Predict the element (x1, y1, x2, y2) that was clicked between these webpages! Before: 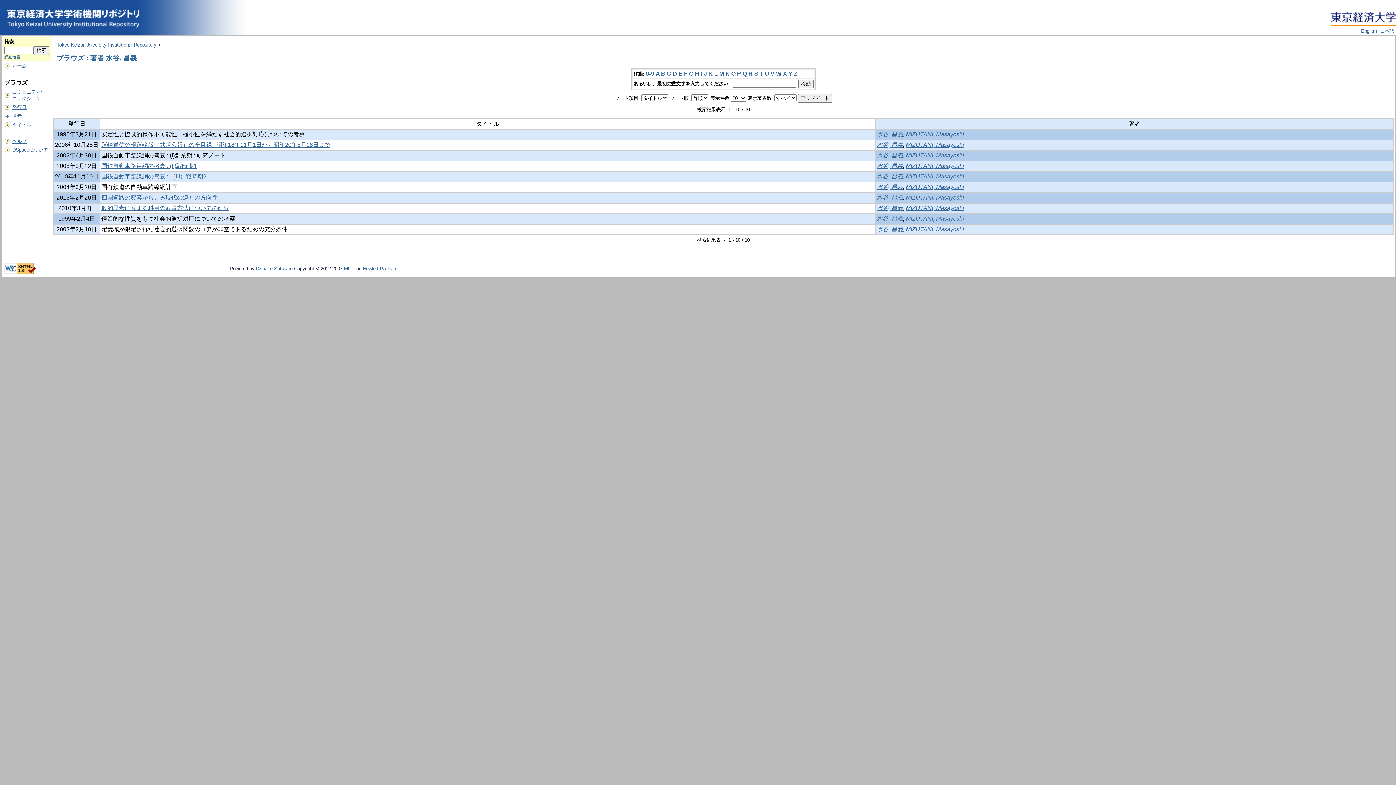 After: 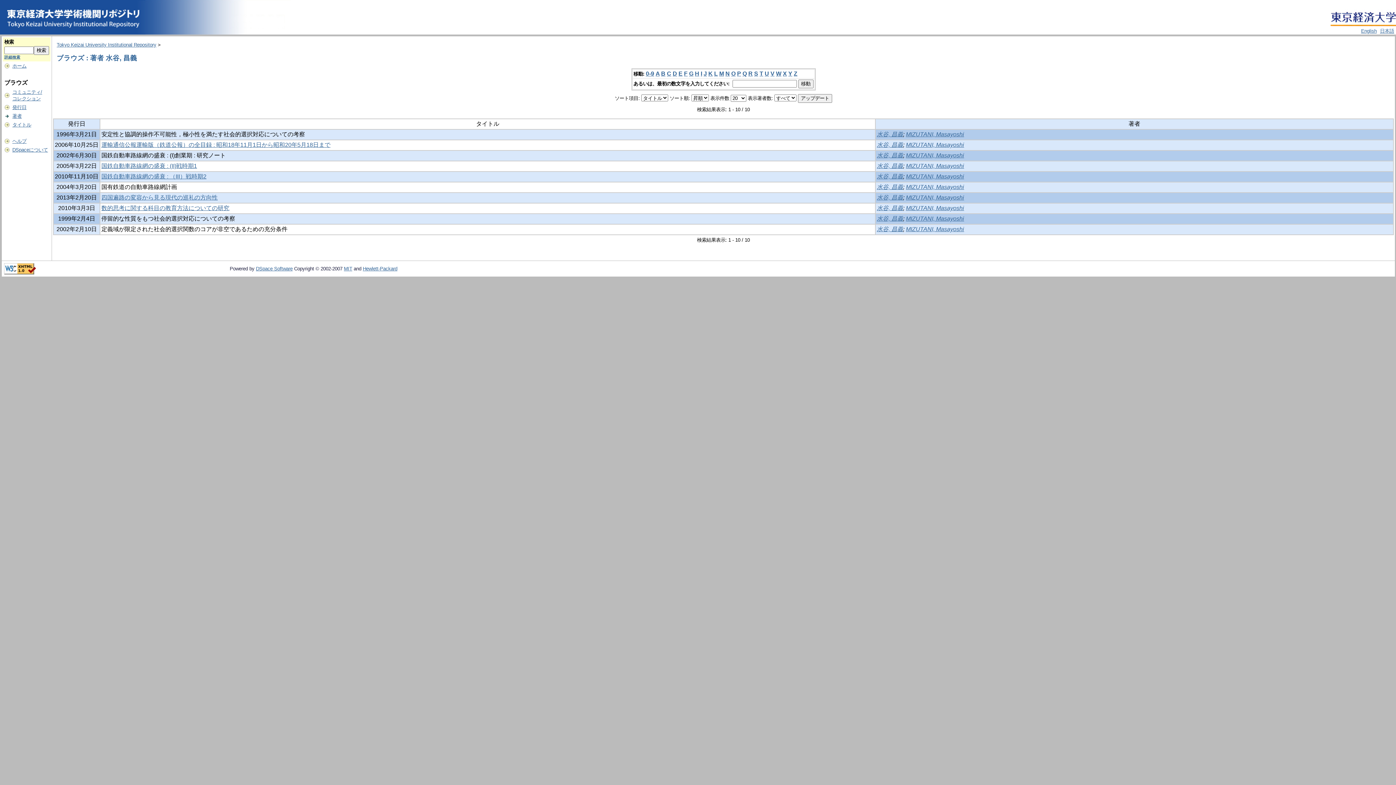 Action: label: A bbox: (655, 70, 659, 76)